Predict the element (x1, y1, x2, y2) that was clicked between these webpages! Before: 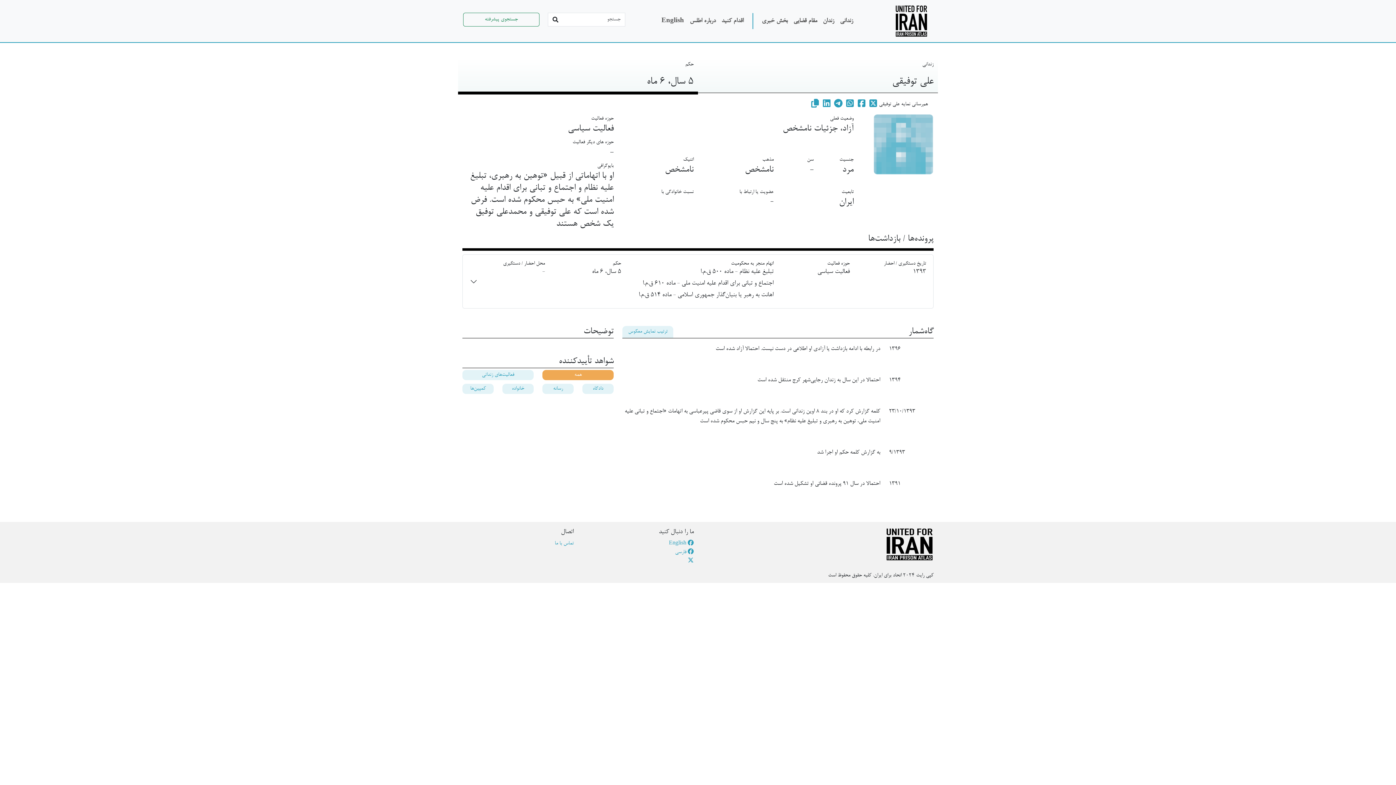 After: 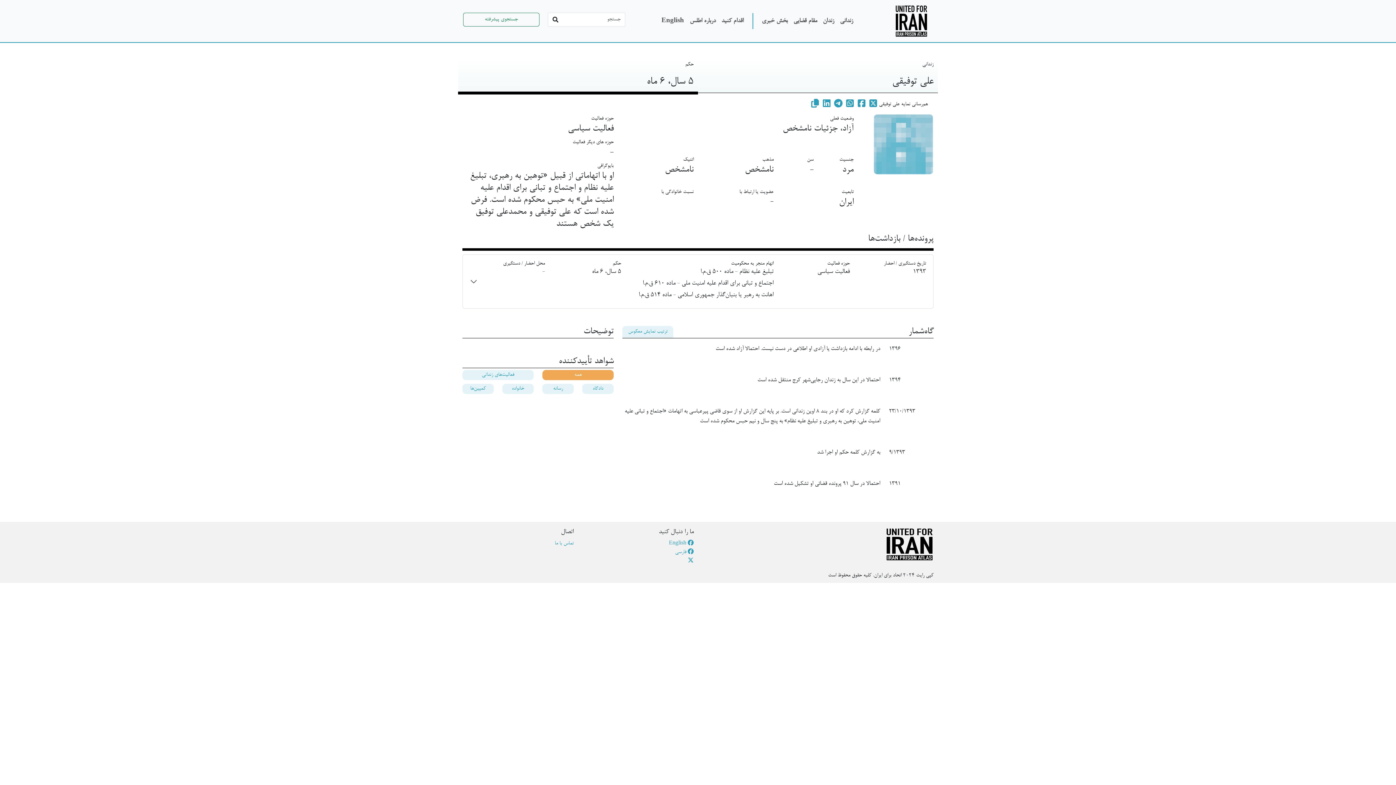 Action: bbox: (462, 539, 573, 548) label: تماس با ما